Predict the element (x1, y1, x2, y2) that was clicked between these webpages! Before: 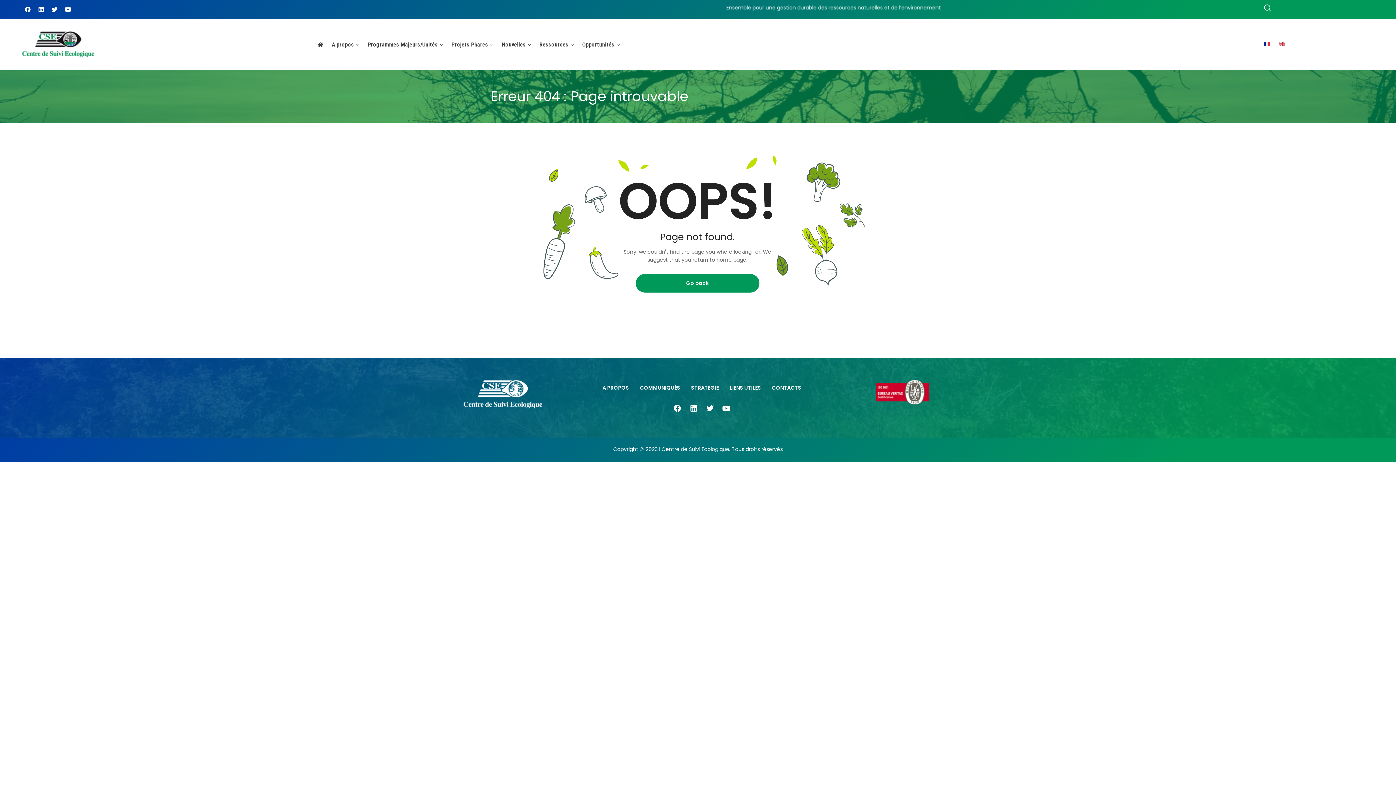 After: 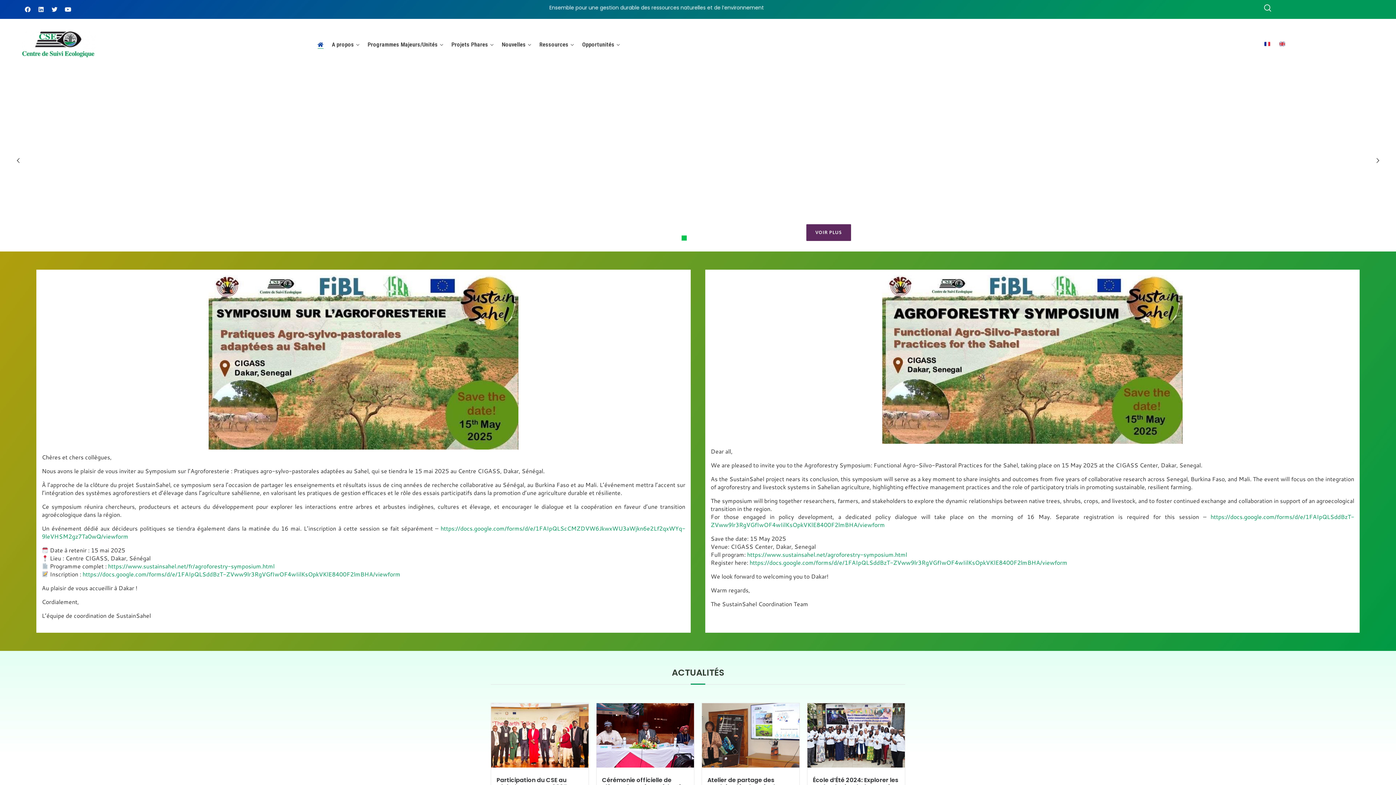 Action: bbox: (314, 34, 326, 54)